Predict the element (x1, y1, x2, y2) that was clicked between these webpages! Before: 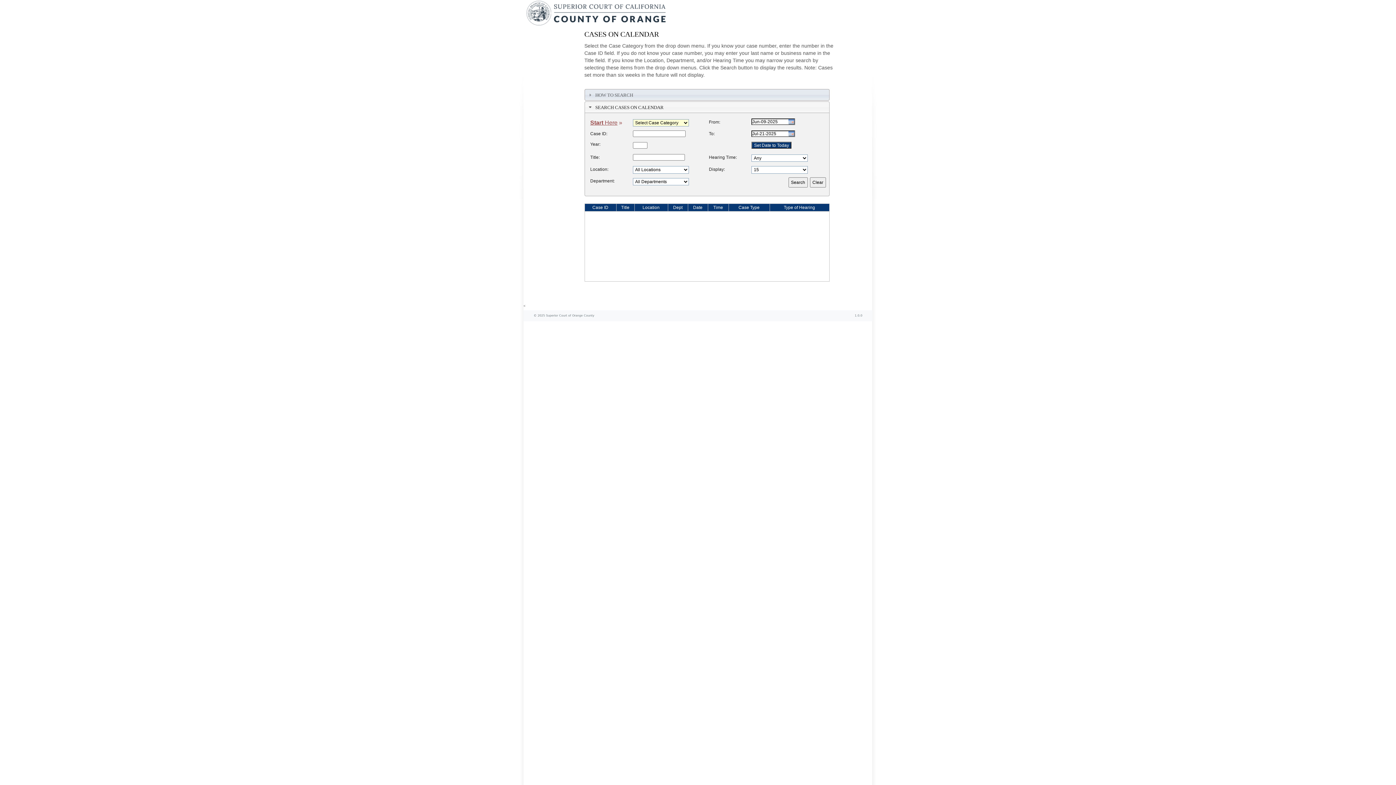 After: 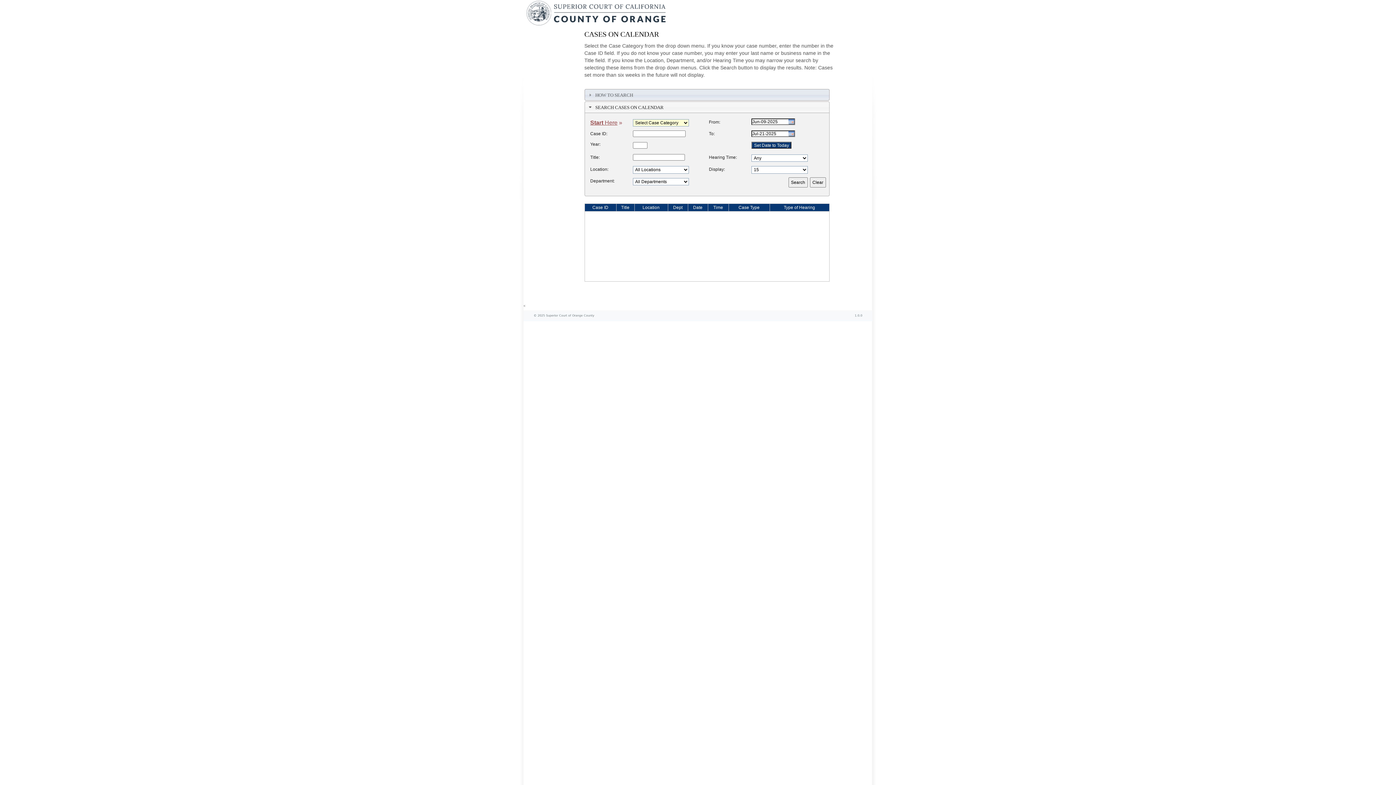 Action: label: Date bbox: (688, 204, 707, 210)